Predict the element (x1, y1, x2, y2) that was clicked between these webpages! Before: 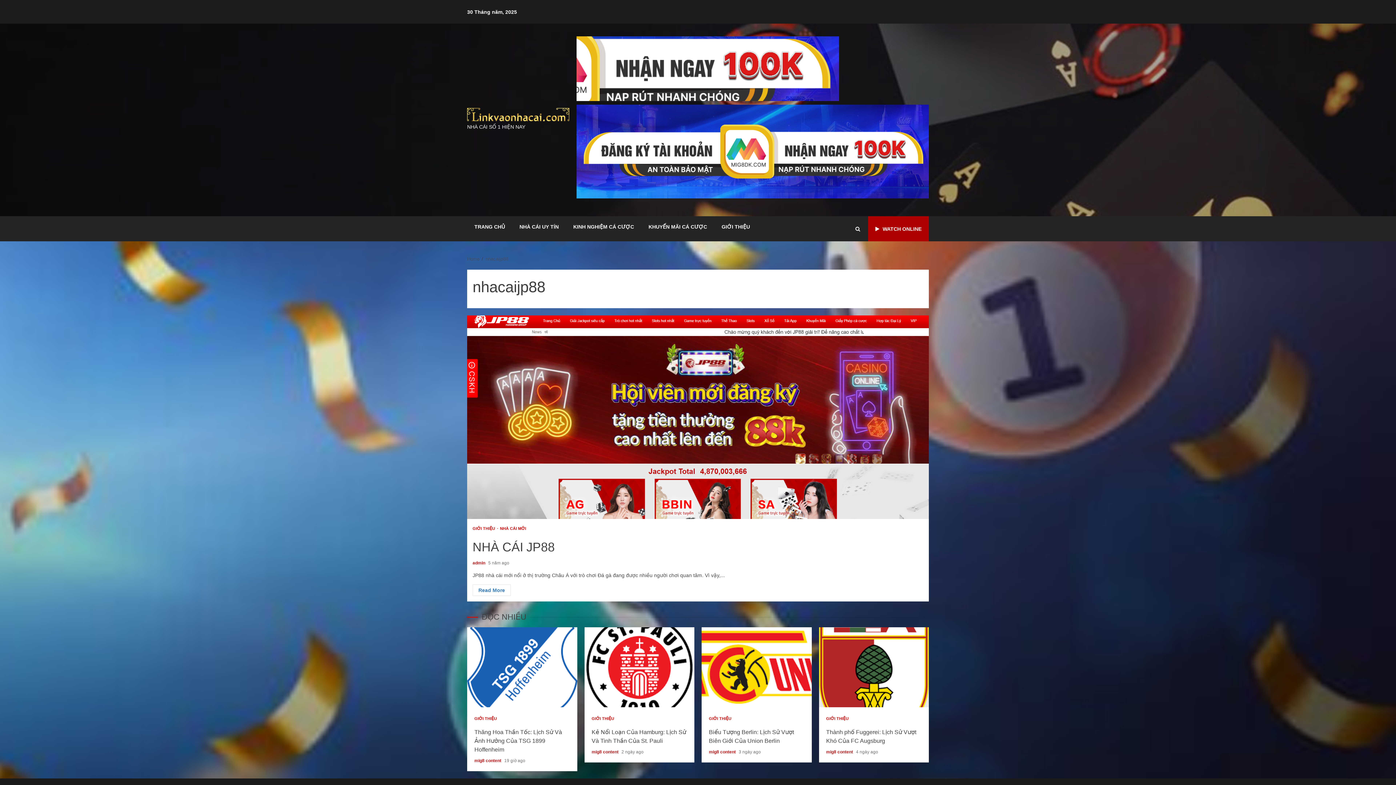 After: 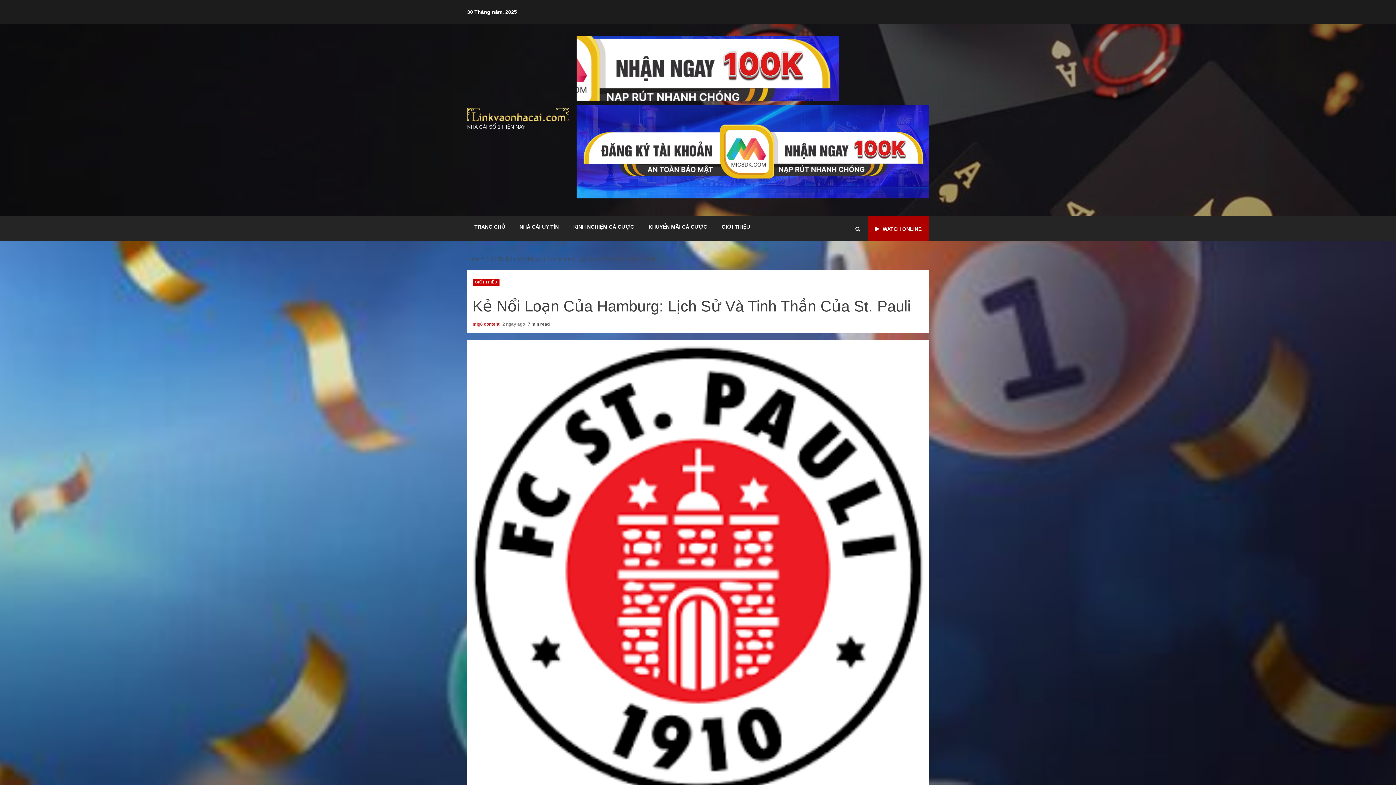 Action: bbox: (584, 627, 694, 707) label: Kẻ Nổi Loạn Của Hamburg: Lịch Sử Và Tinh Thần Của St. Pauli